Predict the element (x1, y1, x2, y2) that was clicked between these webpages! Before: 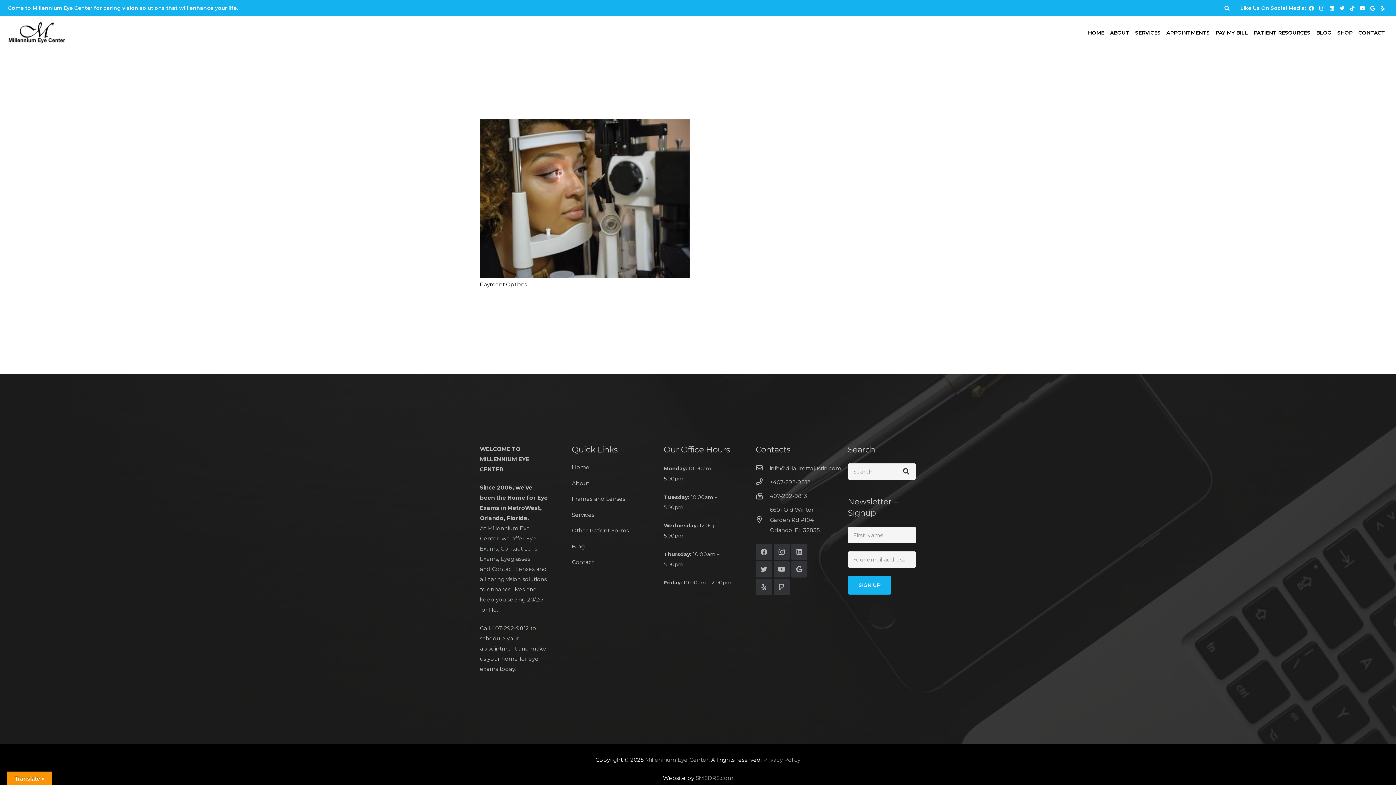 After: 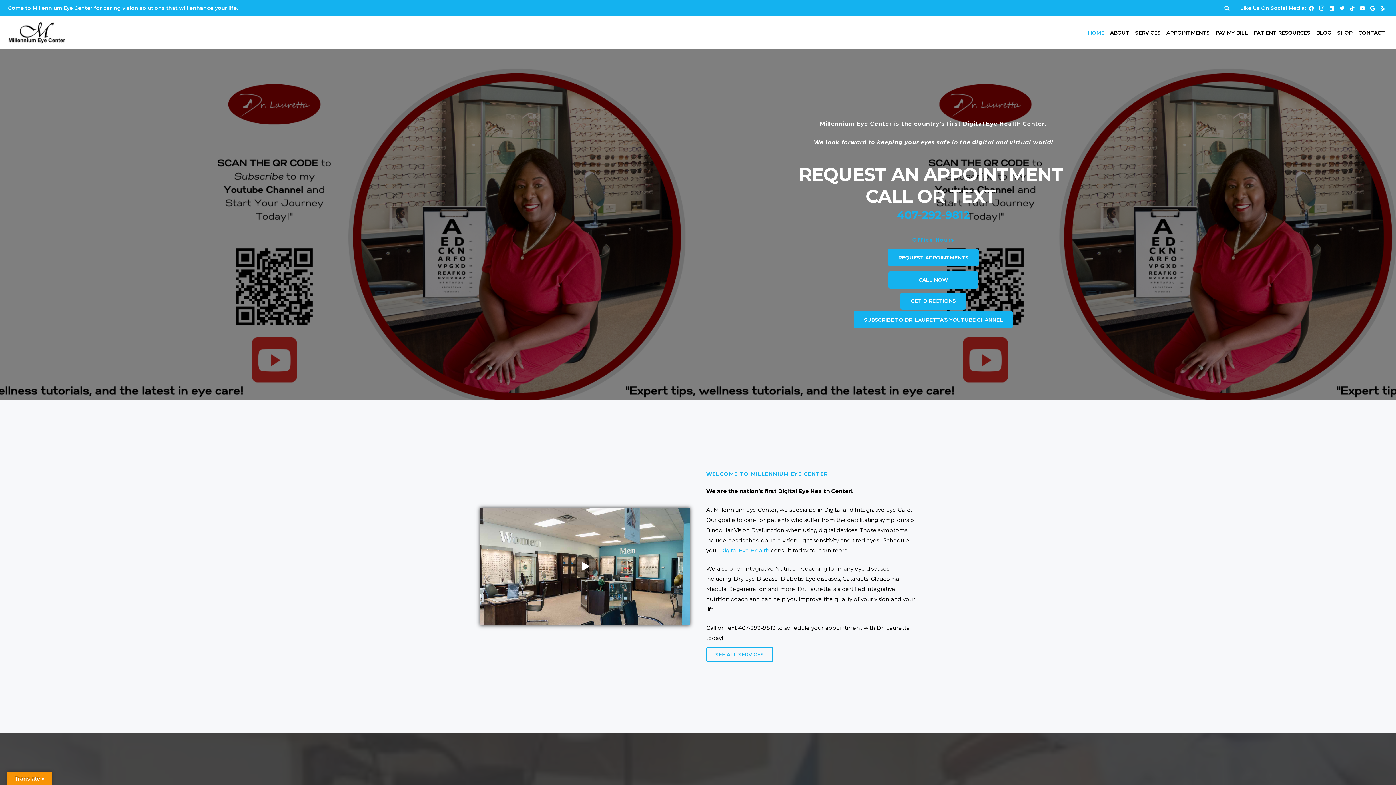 Action: bbox: (572, 464, 589, 470) label: Home